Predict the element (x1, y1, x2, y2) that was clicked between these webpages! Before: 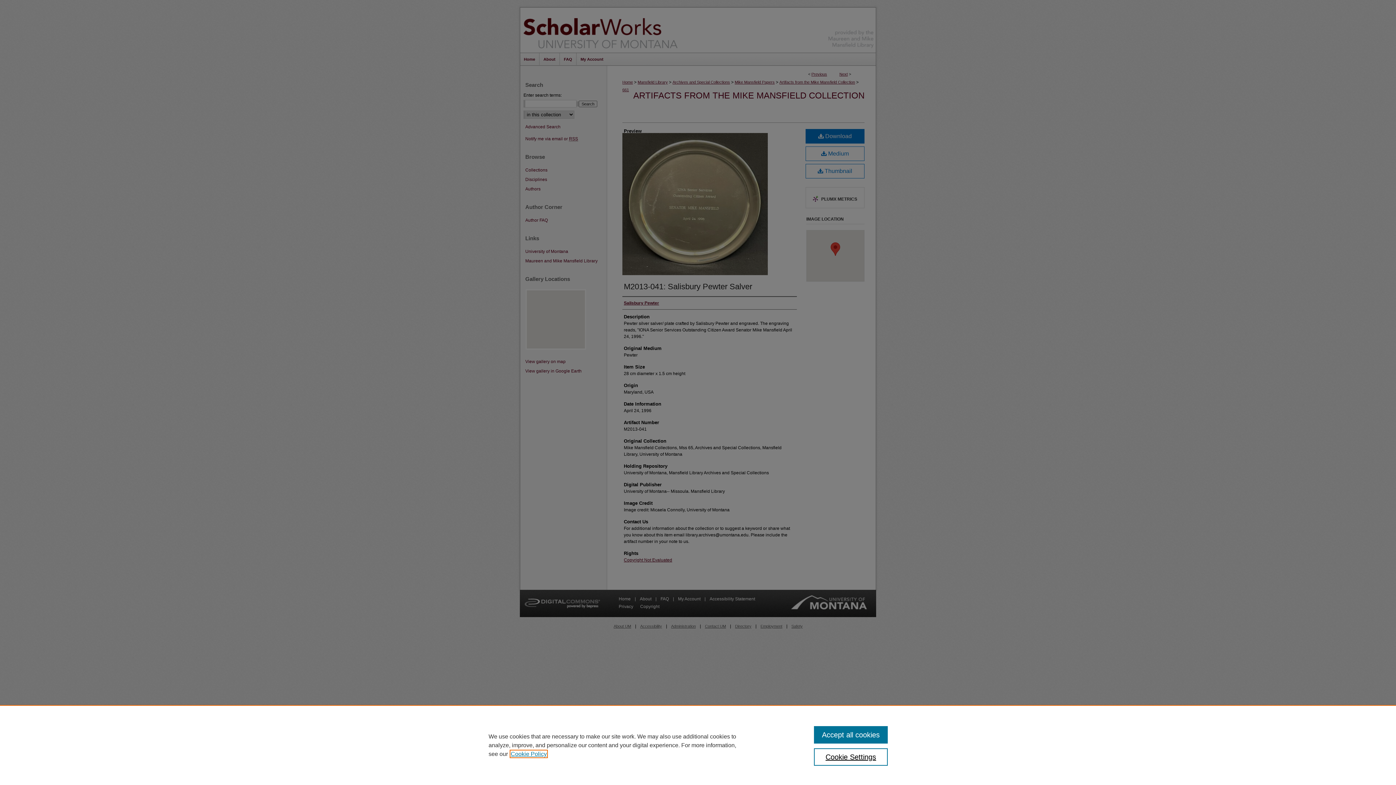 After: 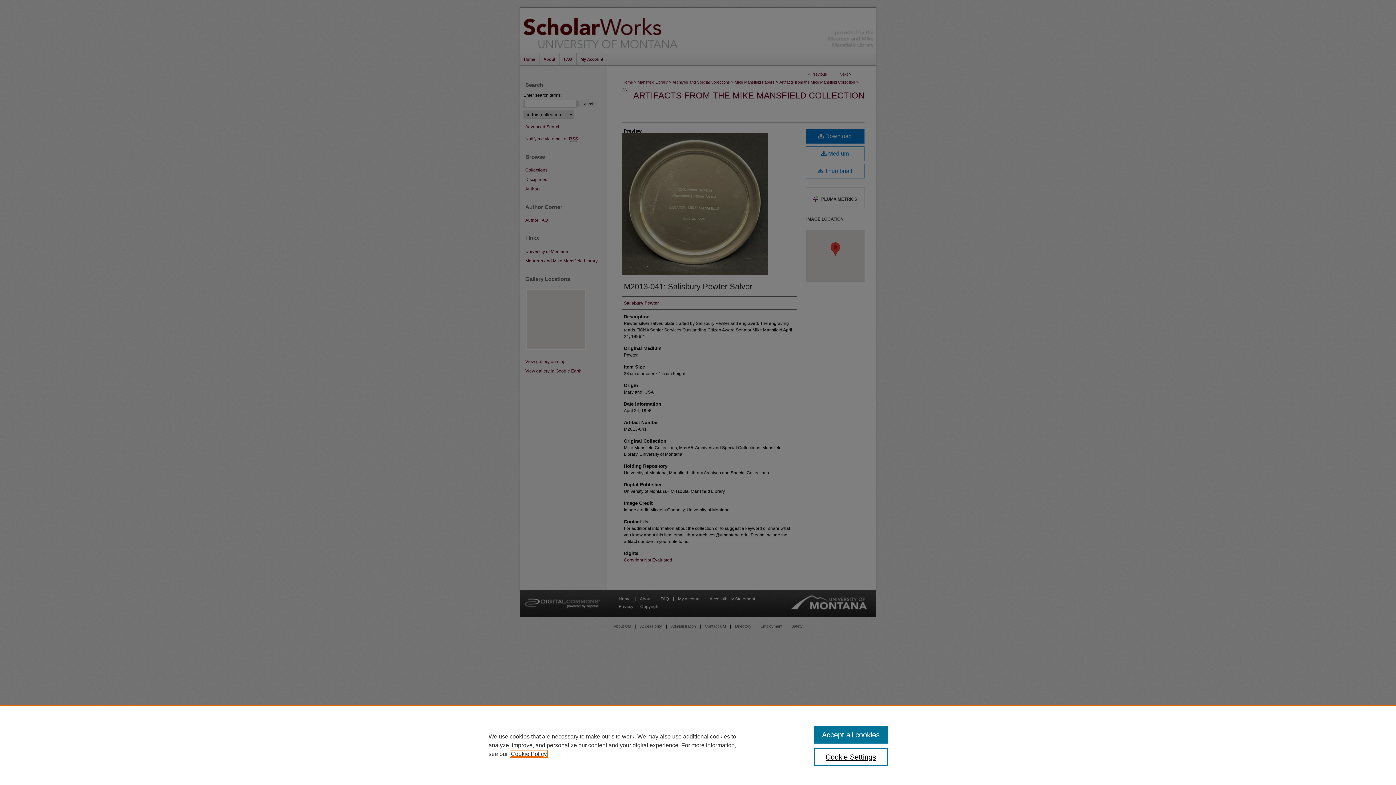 Action: bbox: (510, 751, 546, 757) label: , opens in a new tab